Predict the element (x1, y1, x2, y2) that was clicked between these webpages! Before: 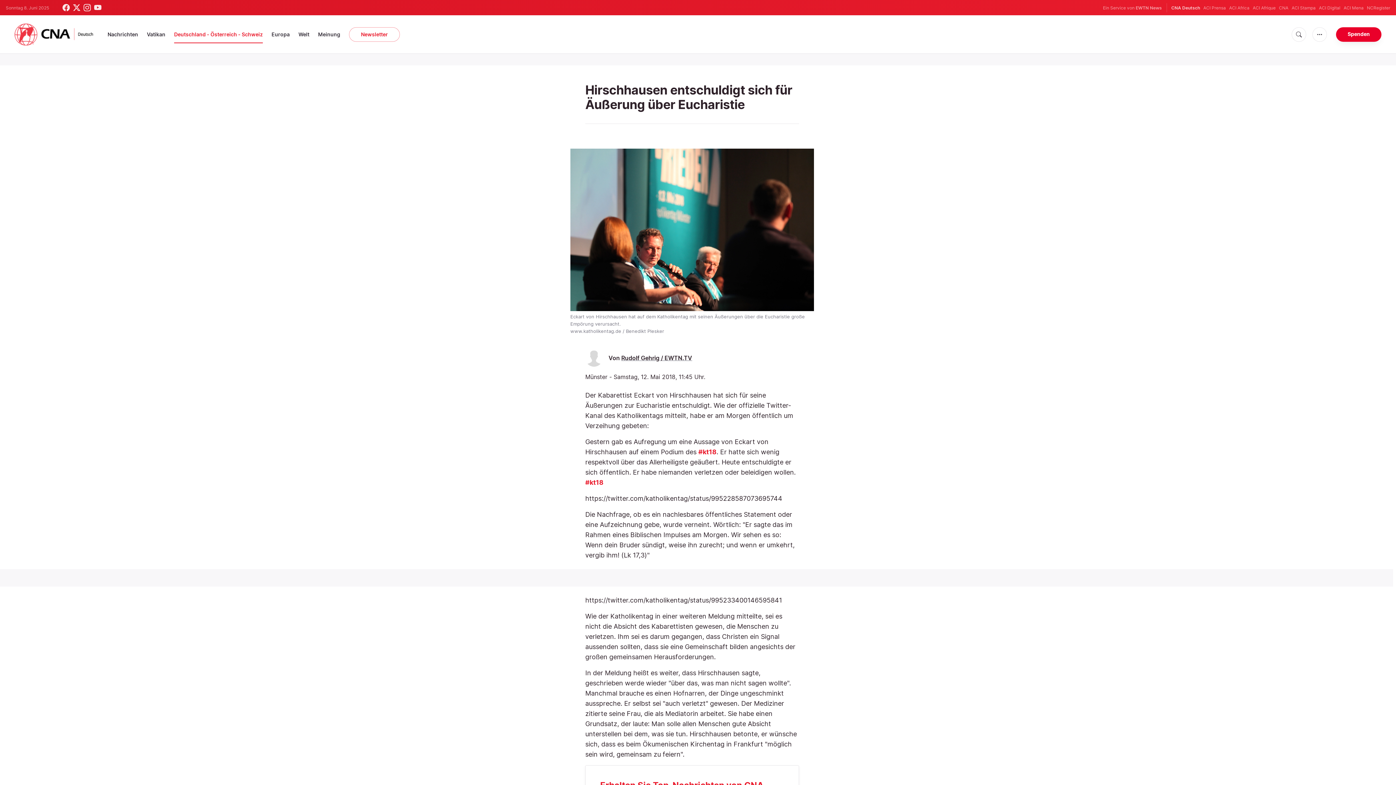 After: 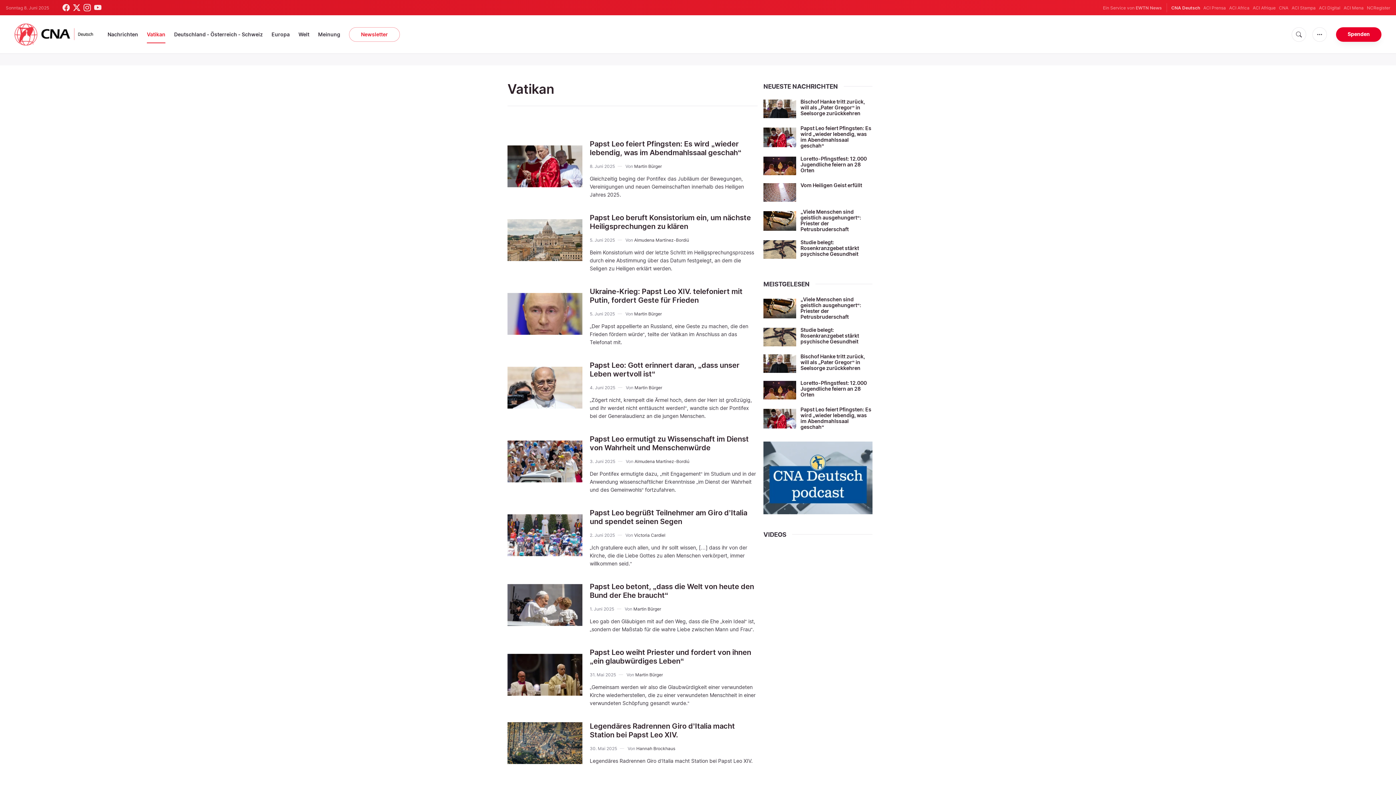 Action: label: Vatikan bbox: (146, 26, 165, 42)